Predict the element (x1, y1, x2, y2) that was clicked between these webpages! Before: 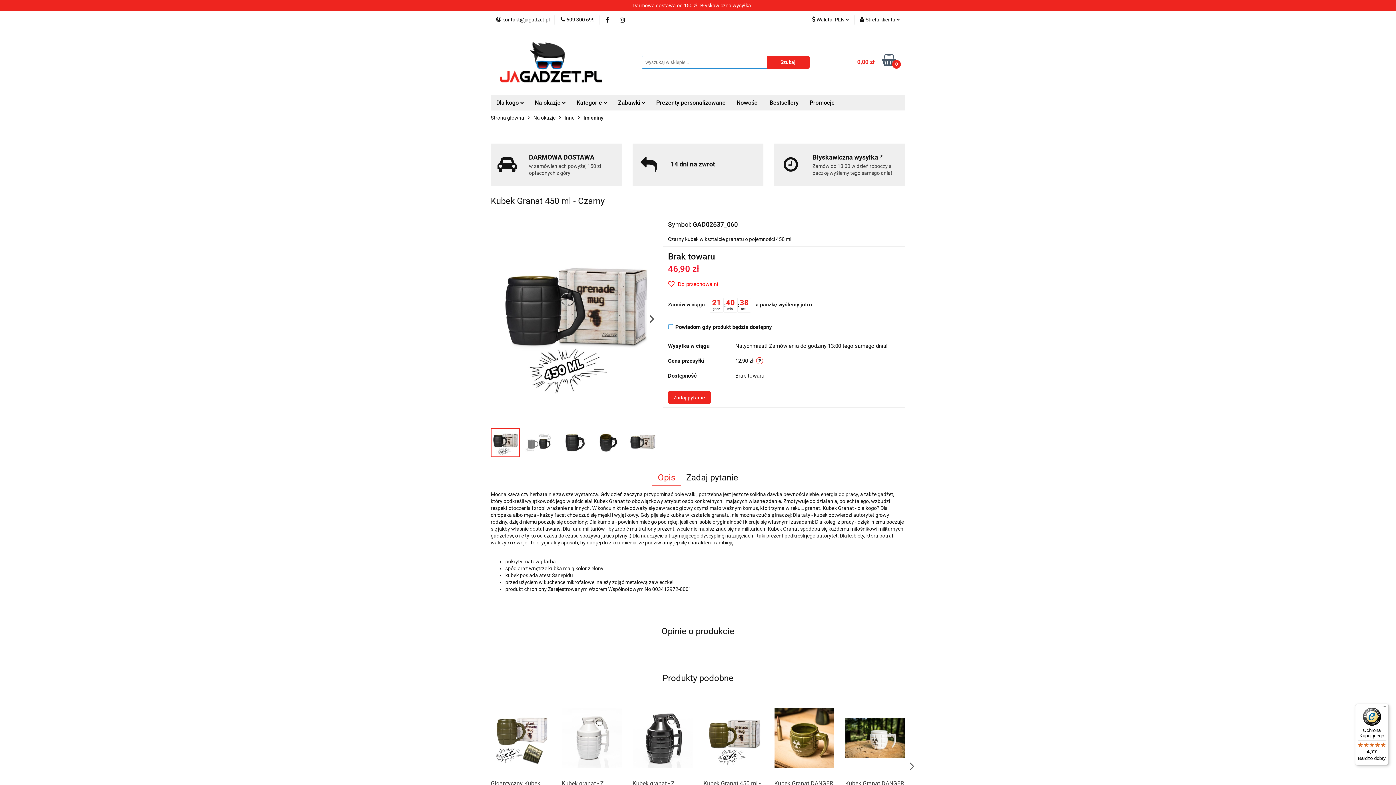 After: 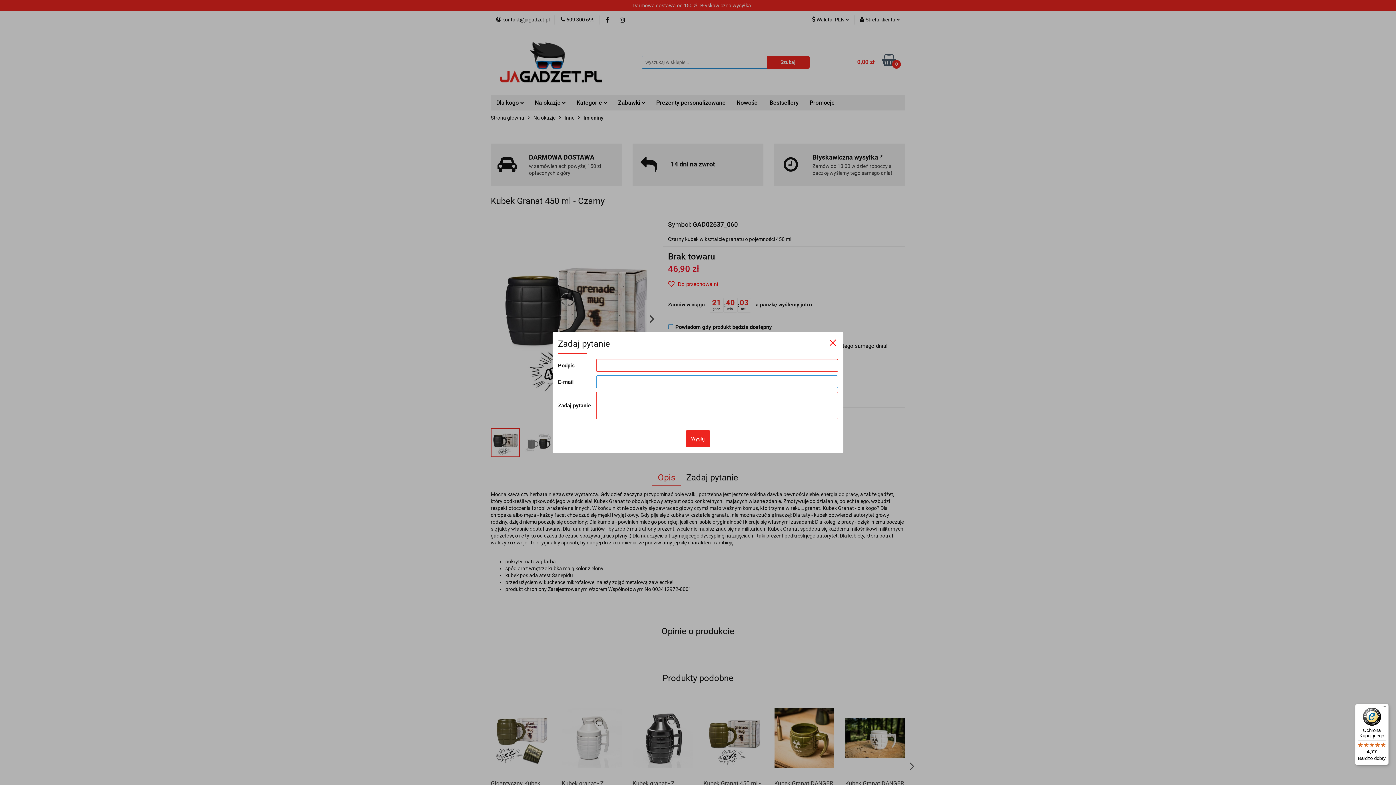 Action: label: Zadaj pytanie bbox: (668, 391, 710, 404)